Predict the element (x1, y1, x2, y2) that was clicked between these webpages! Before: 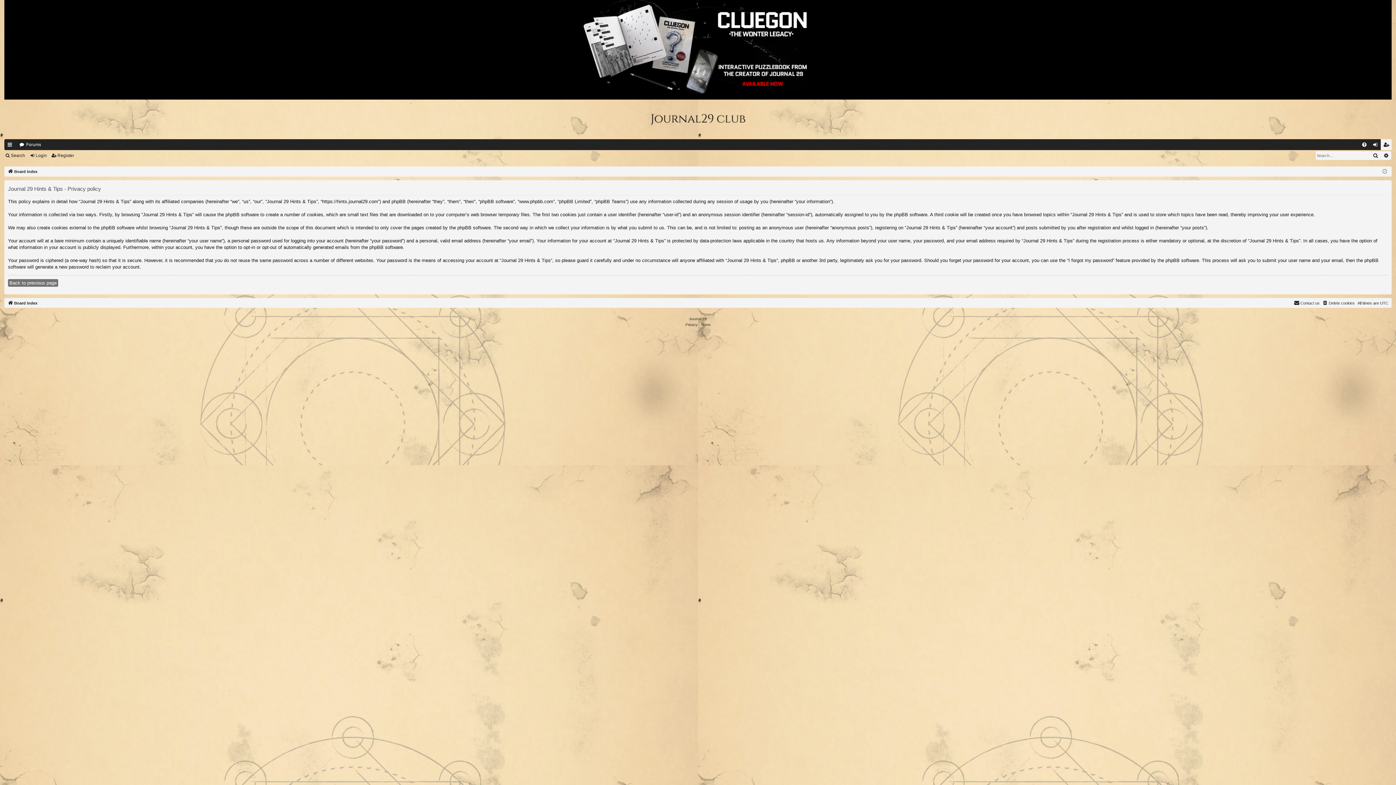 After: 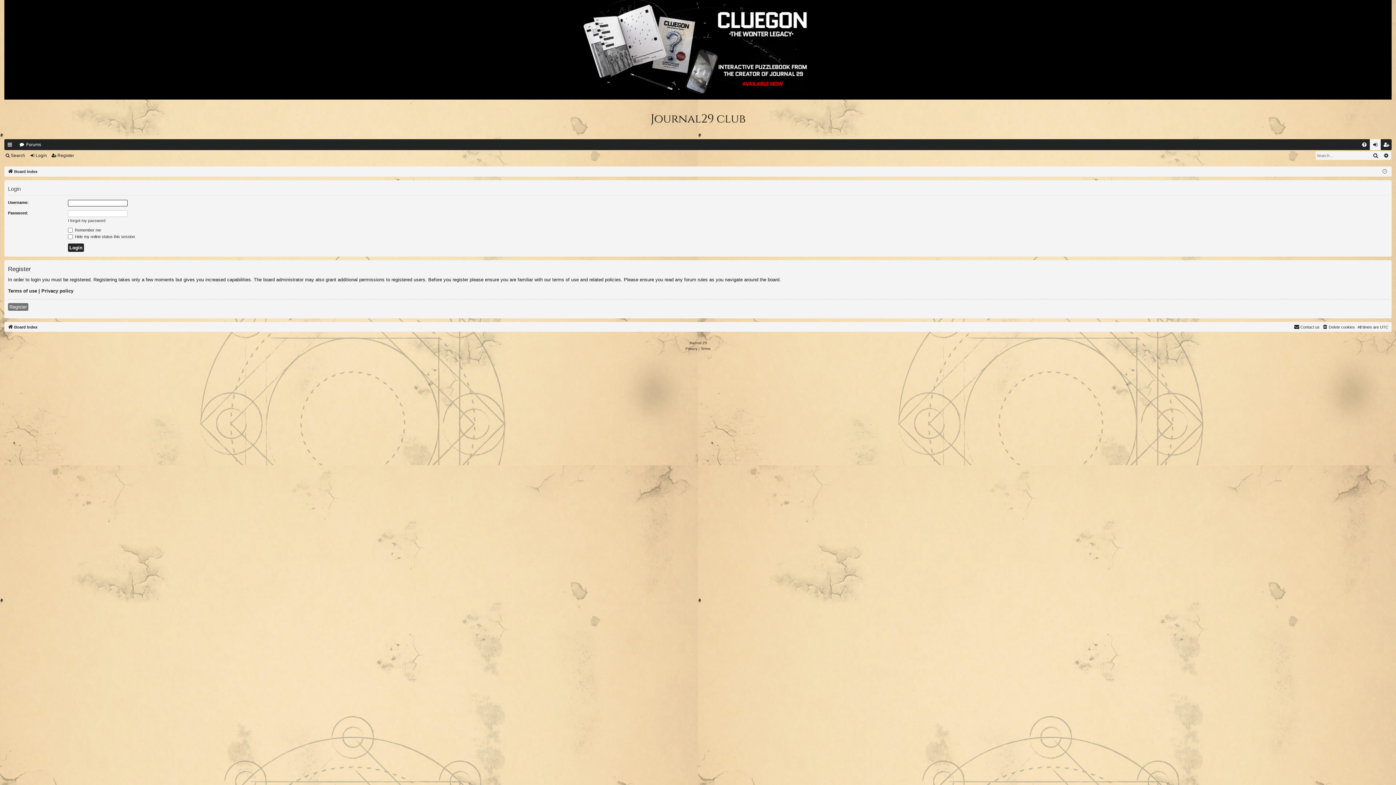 Action: bbox: (1370, 139, 1381, 150) label: Login